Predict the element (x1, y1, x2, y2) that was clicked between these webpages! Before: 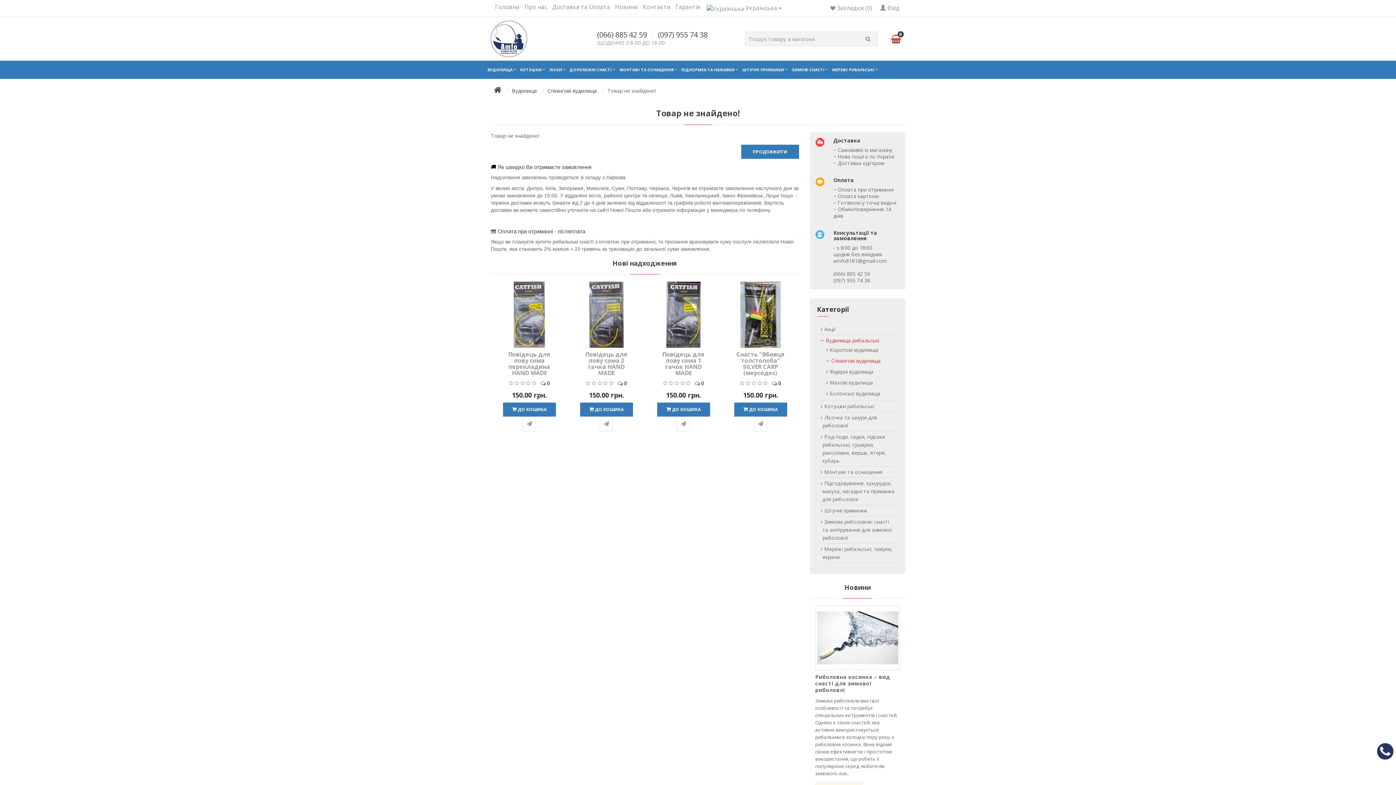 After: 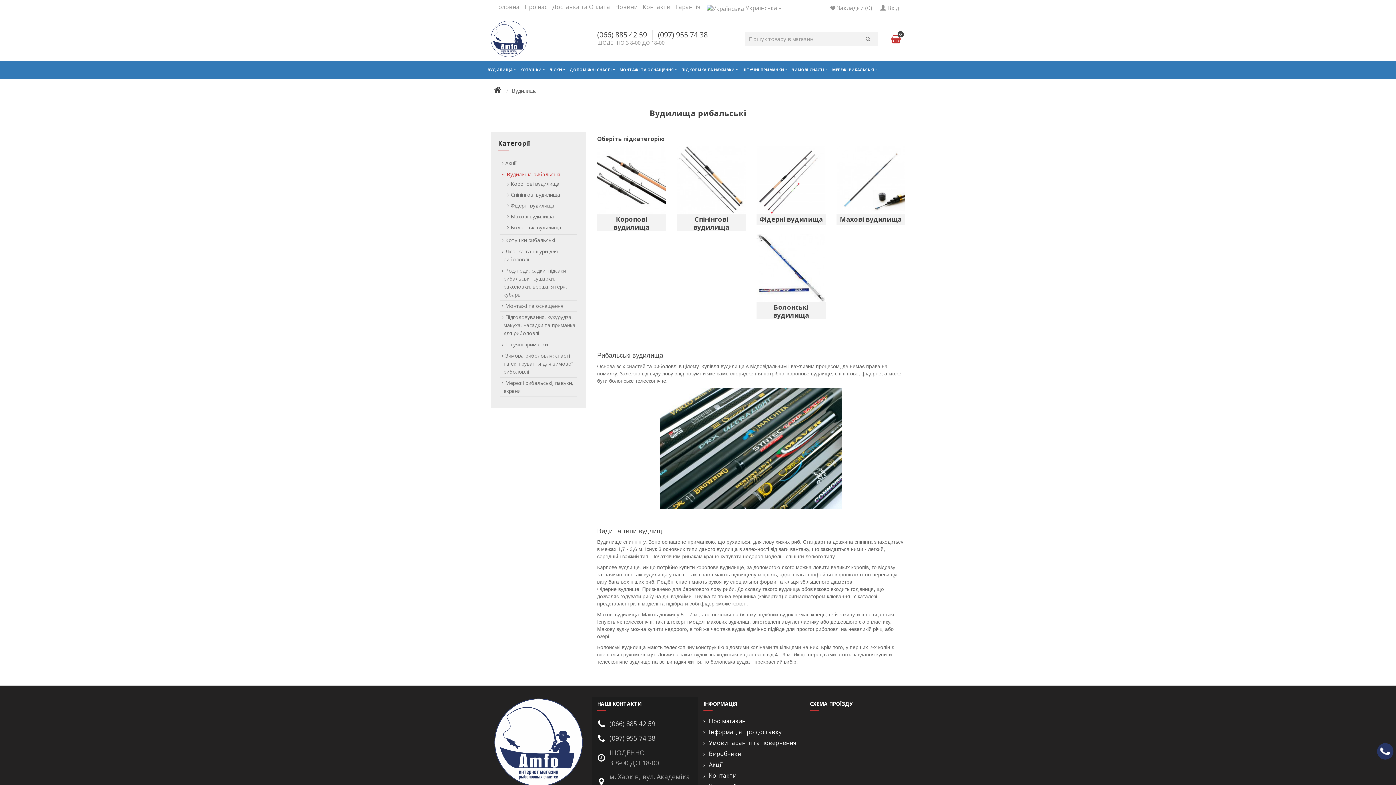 Action: bbox: (485, 60, 518, 78) label: ВУДИЛИЩА